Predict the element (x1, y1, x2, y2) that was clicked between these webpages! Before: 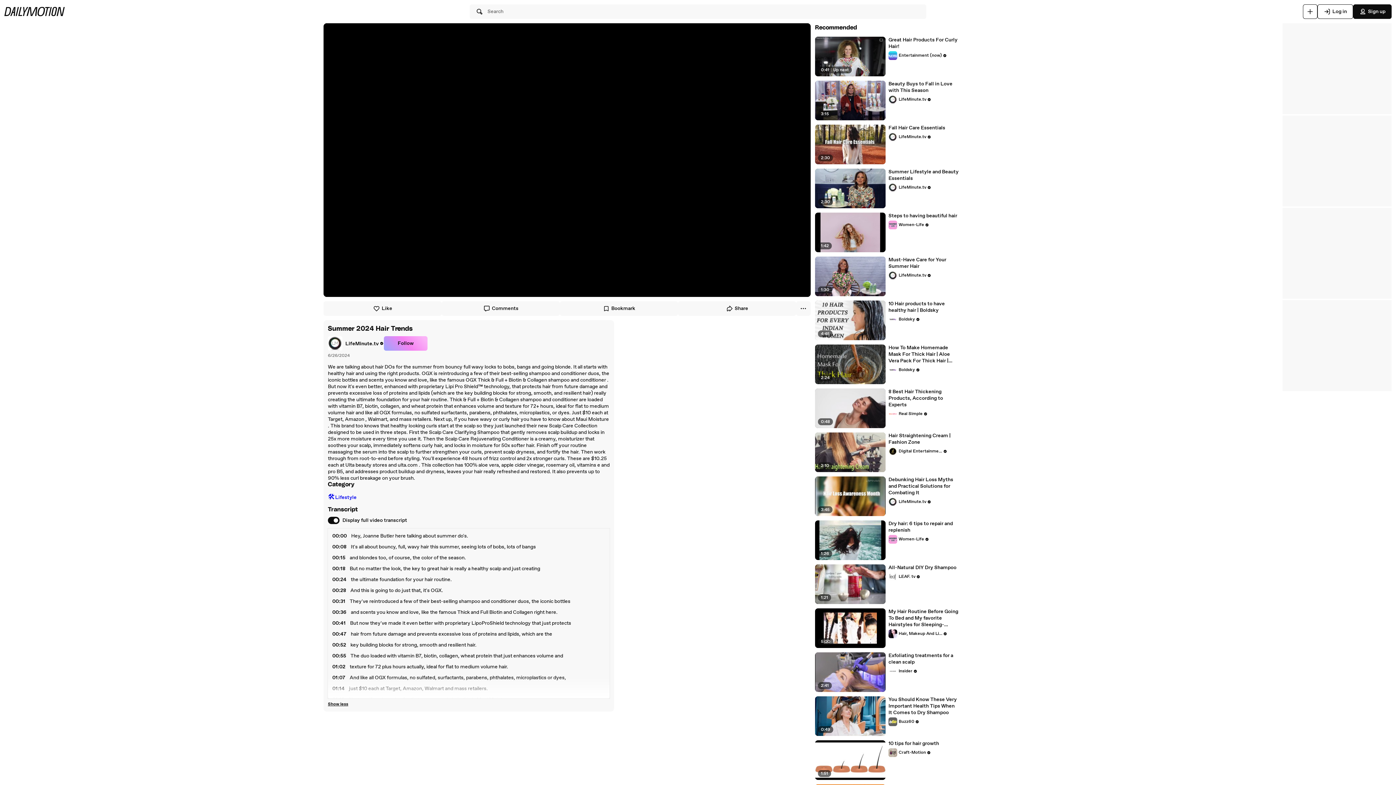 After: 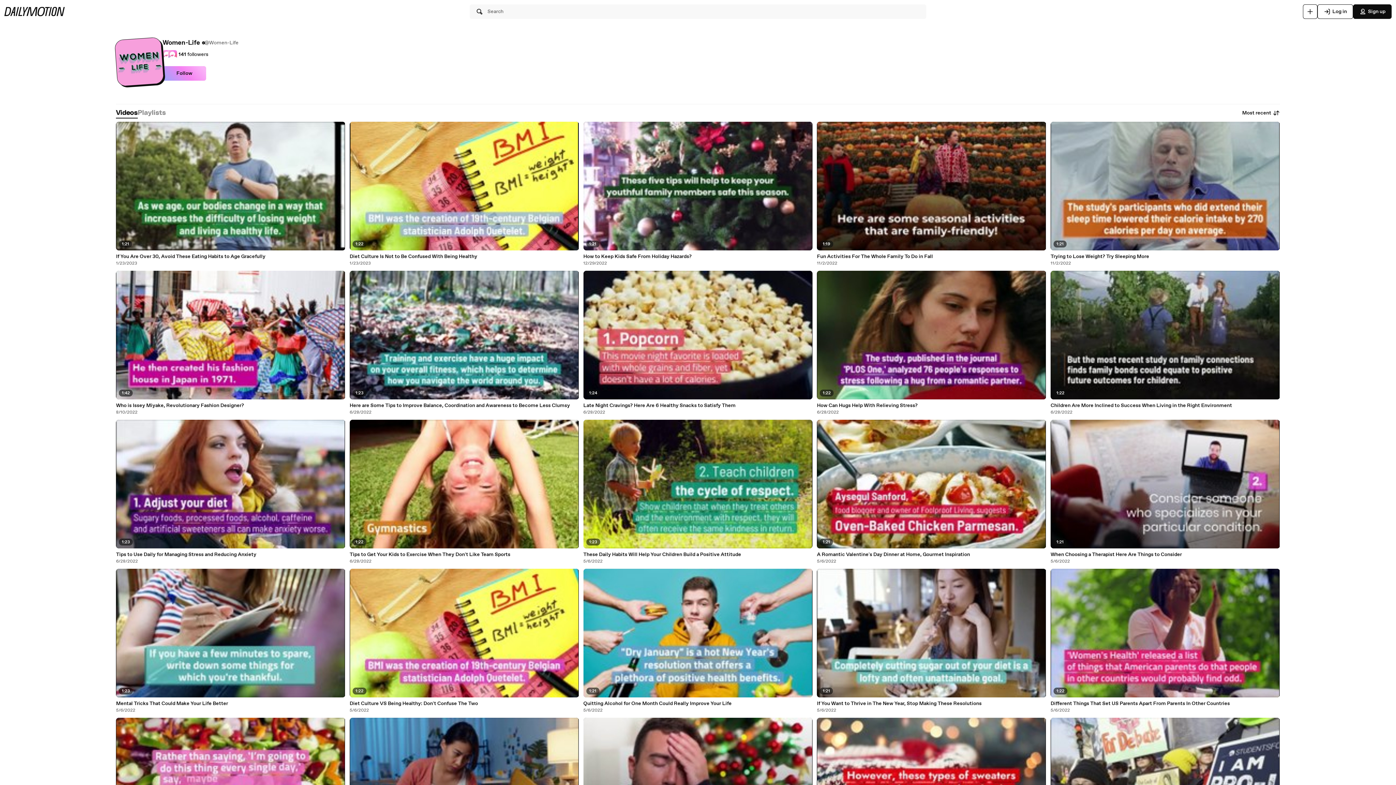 Action: label: Women-Life bbox: (888, 220, 929, 229)